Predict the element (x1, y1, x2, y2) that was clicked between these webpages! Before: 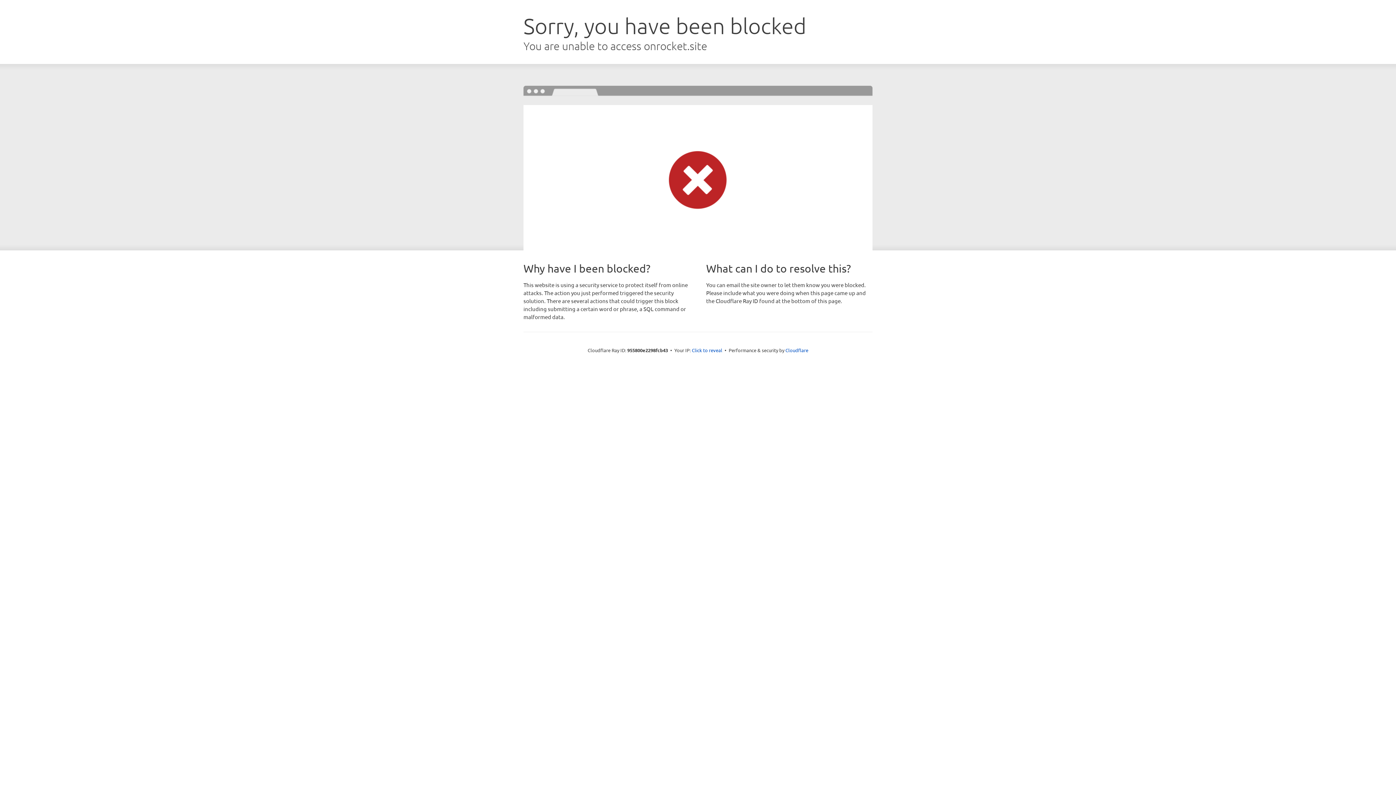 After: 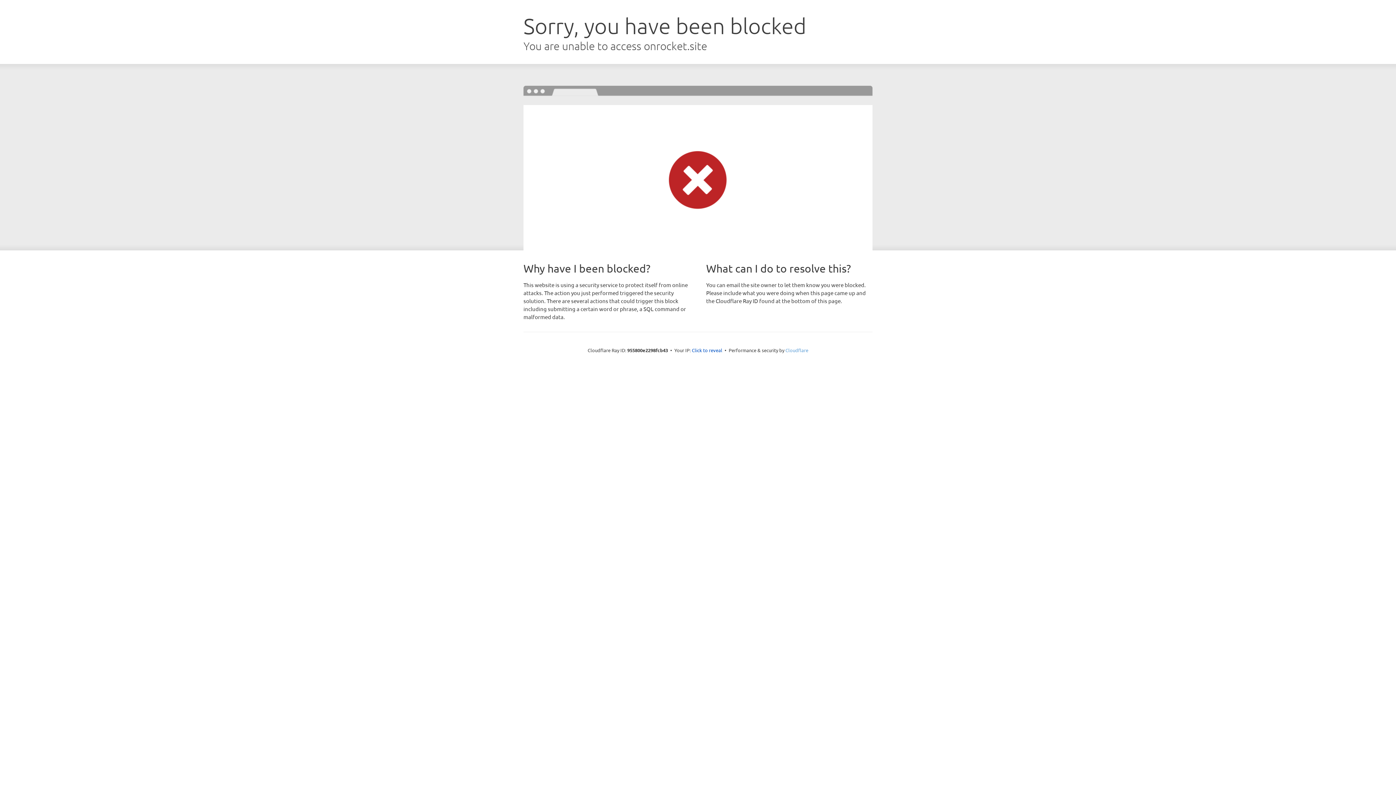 Action: label: Cloudflare bbox: (785, 347, 808, 353)